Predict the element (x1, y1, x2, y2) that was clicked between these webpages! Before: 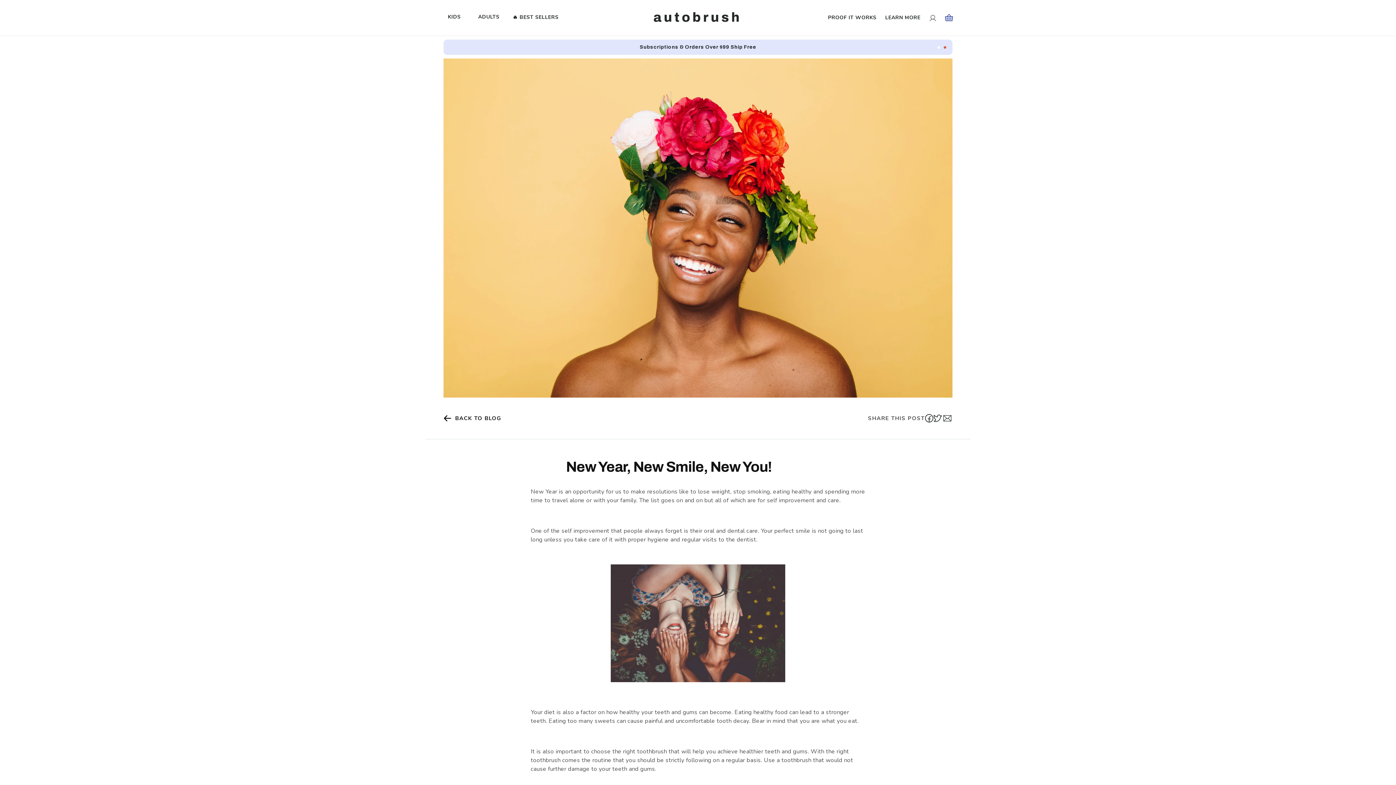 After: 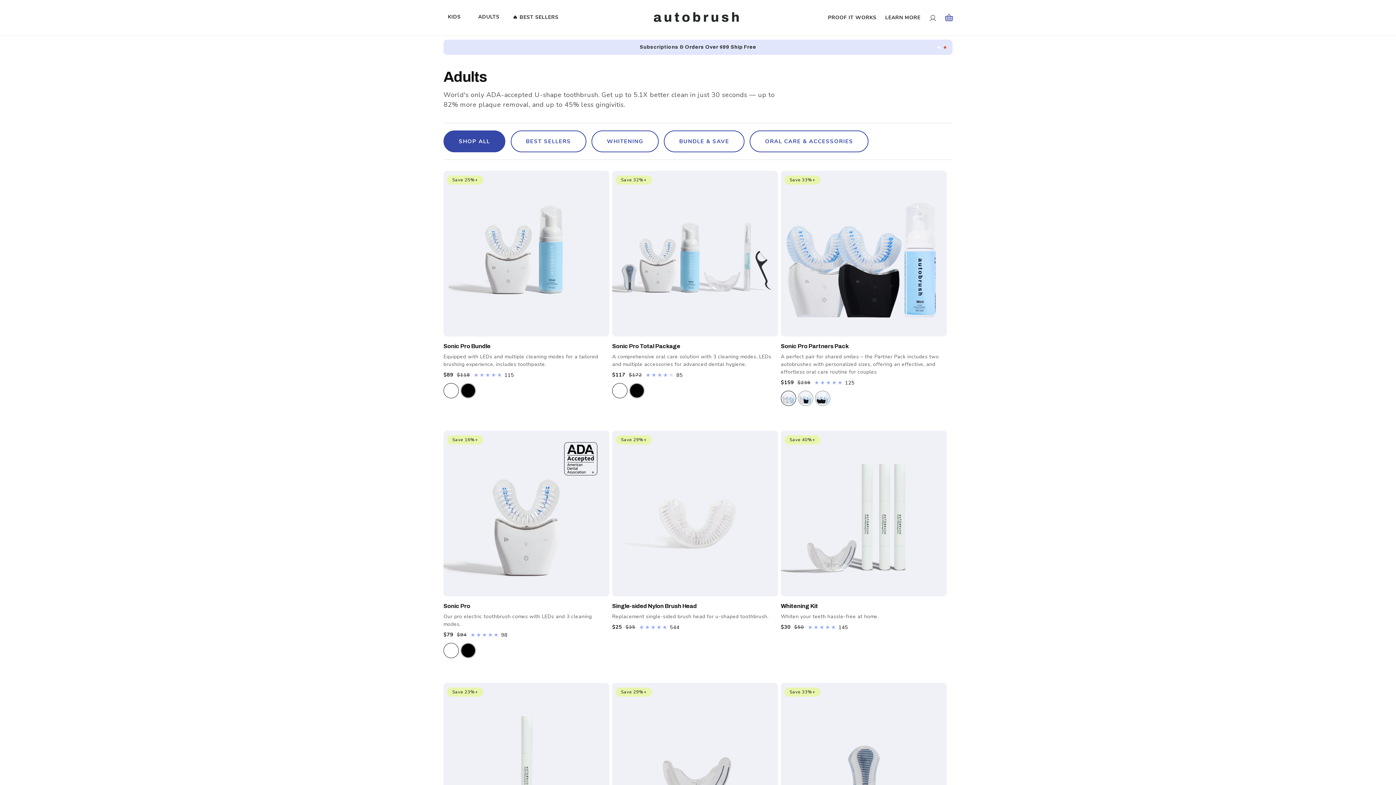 Action: bbox: (469, 0, 508, 35) label: ADULTS